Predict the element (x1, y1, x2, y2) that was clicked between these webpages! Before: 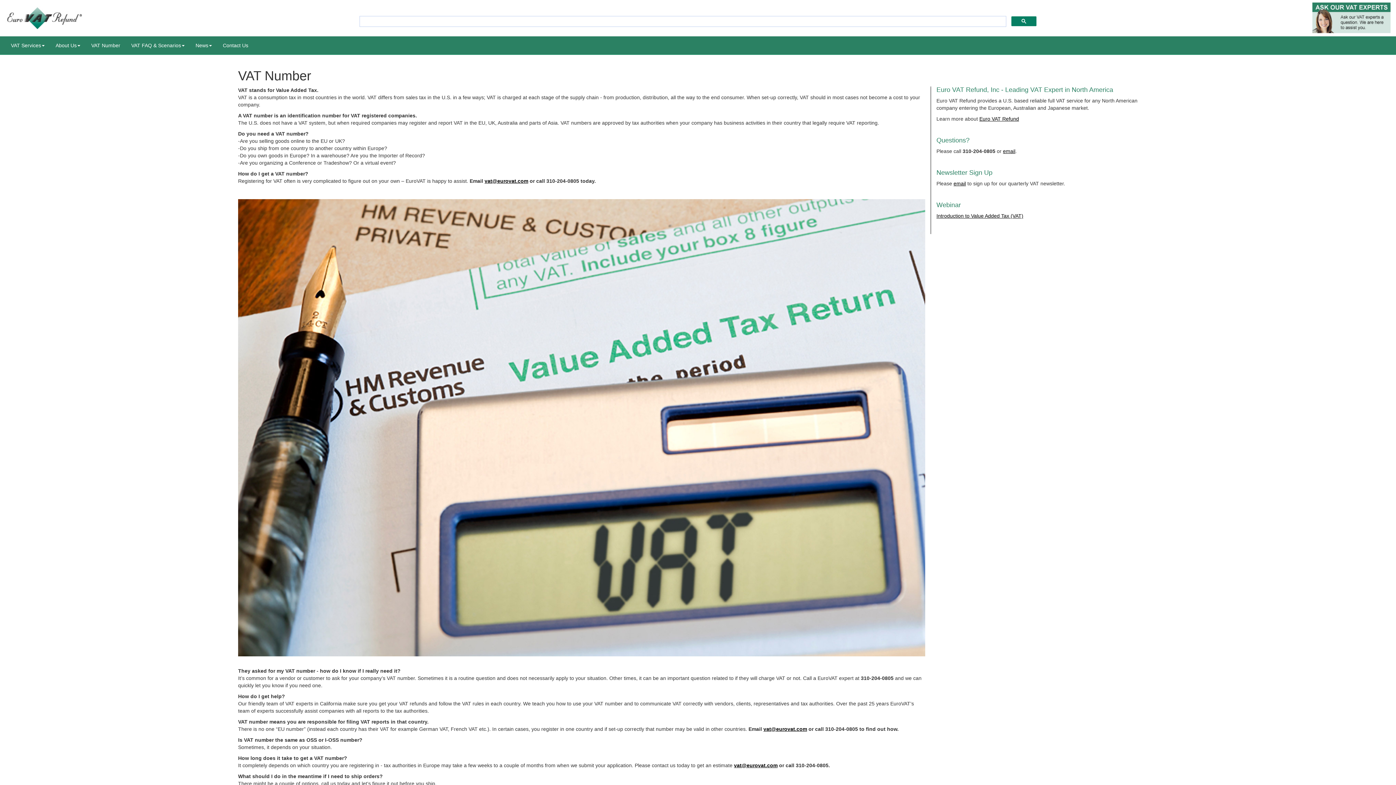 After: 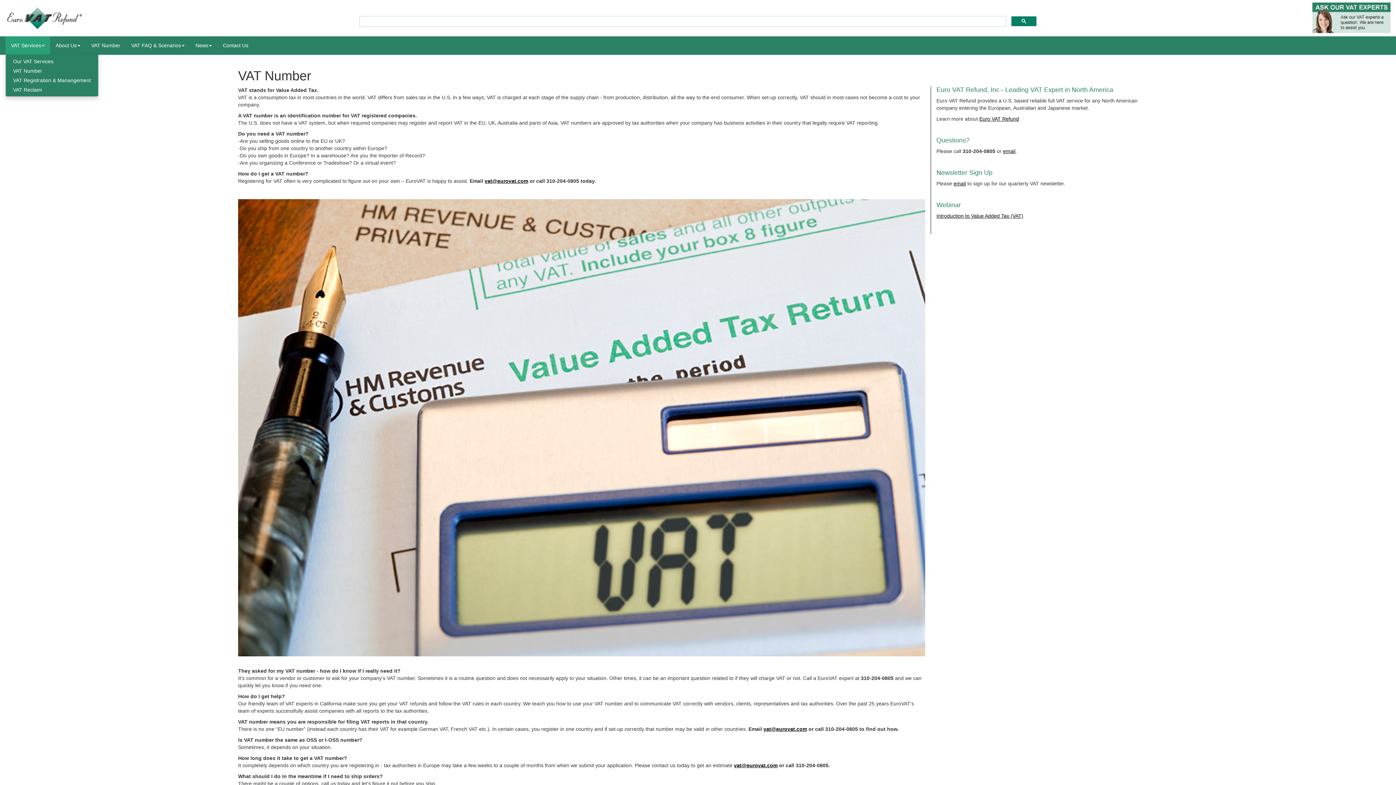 Action: label: VAT Services bbox: (5, 36, 50, 54)